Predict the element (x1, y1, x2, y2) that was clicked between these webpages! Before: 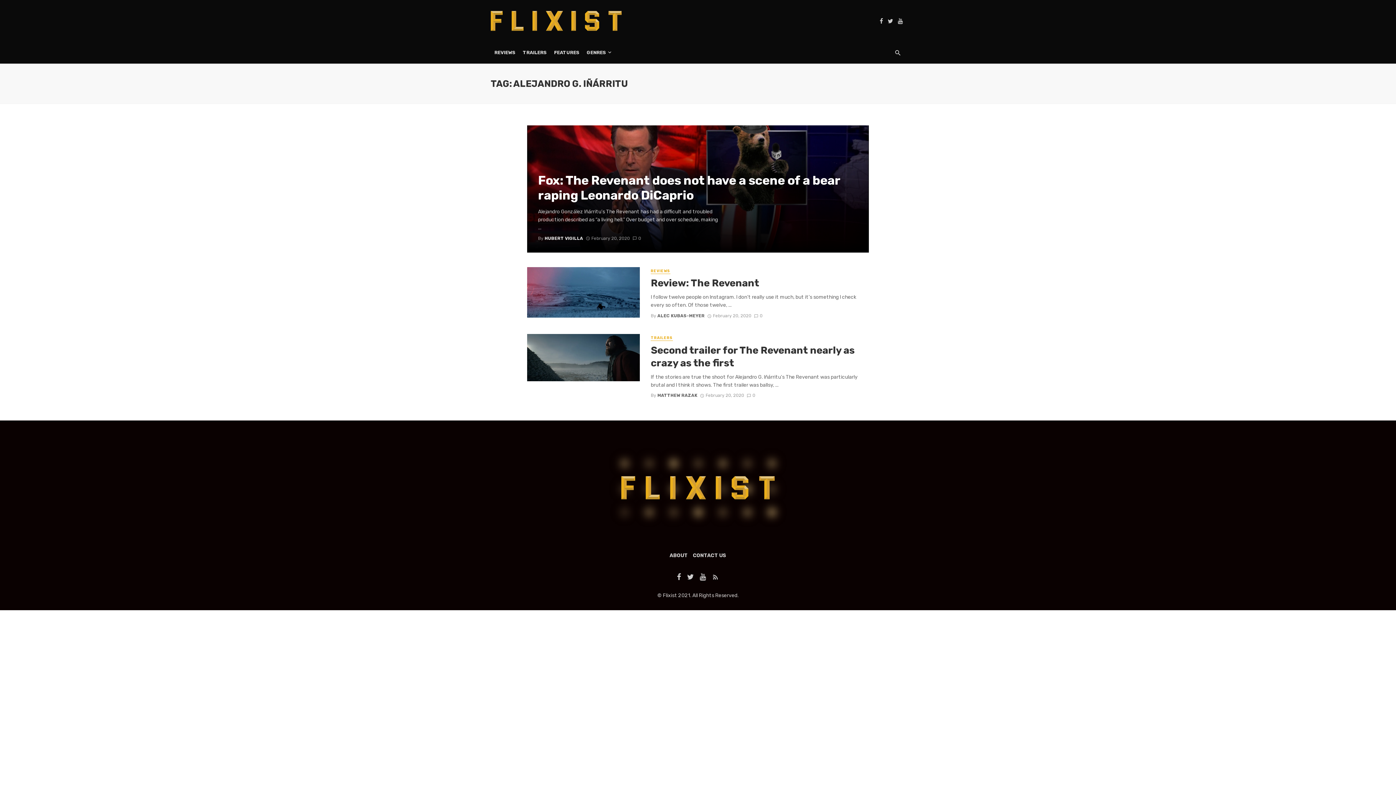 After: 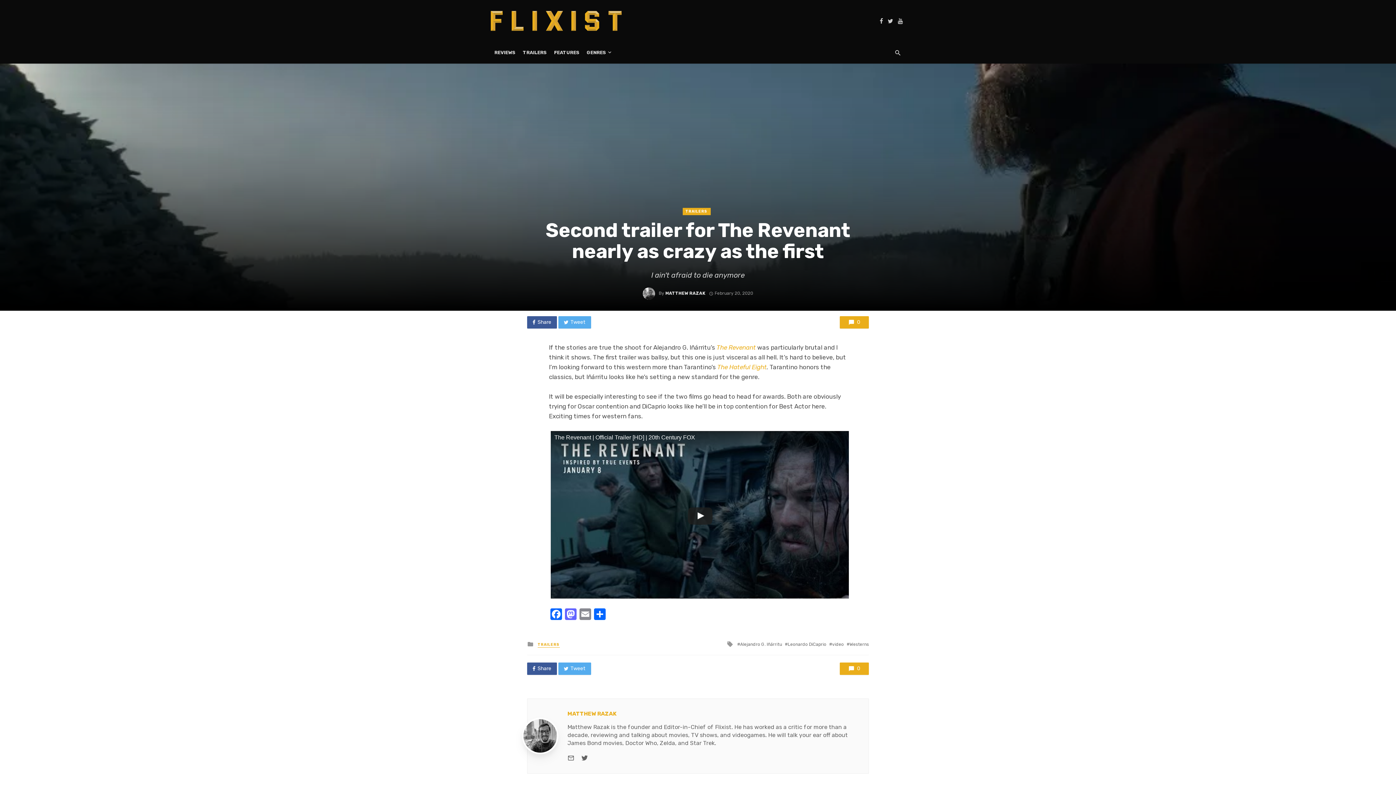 Action: label: Second trailer for The Revenant nearly as crazy as the first bbox: (650, 343, 869, 369)